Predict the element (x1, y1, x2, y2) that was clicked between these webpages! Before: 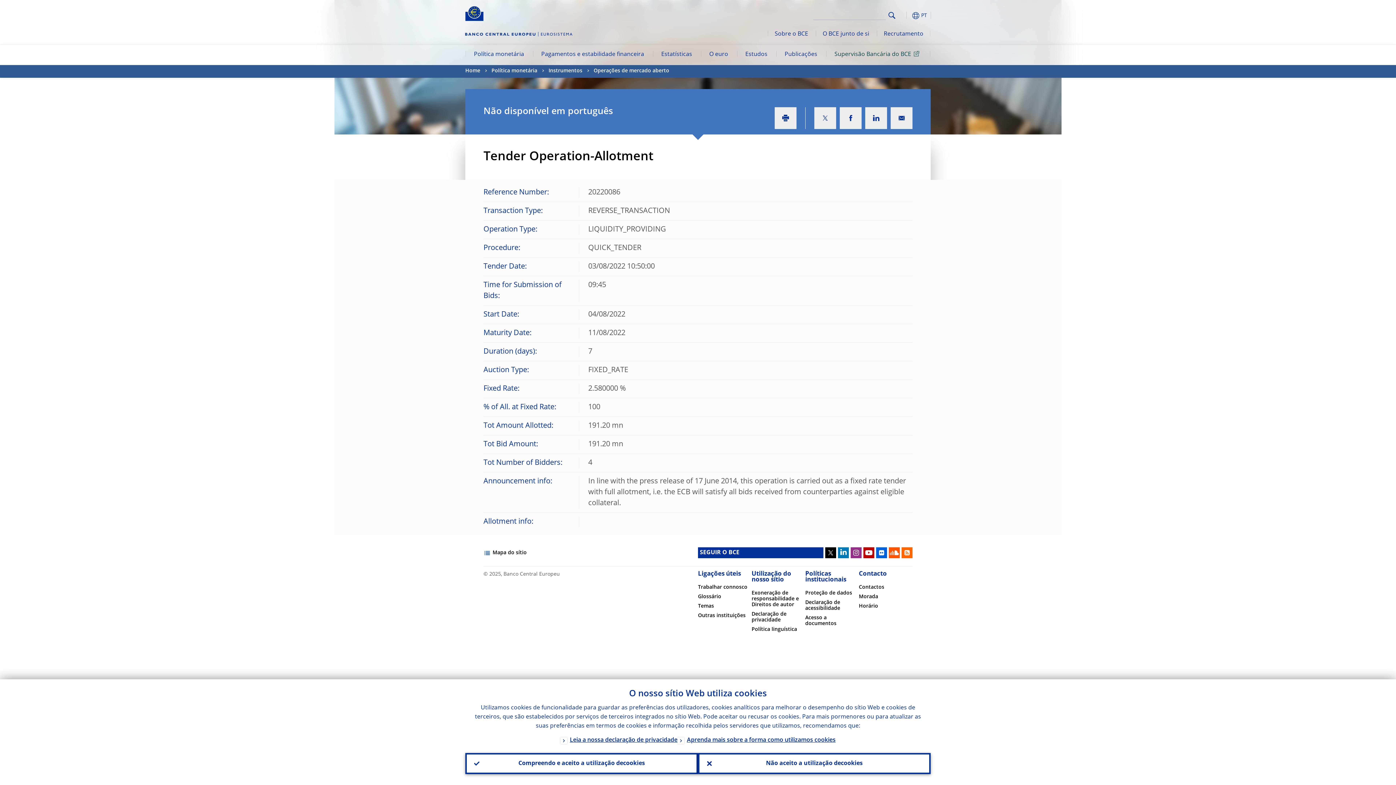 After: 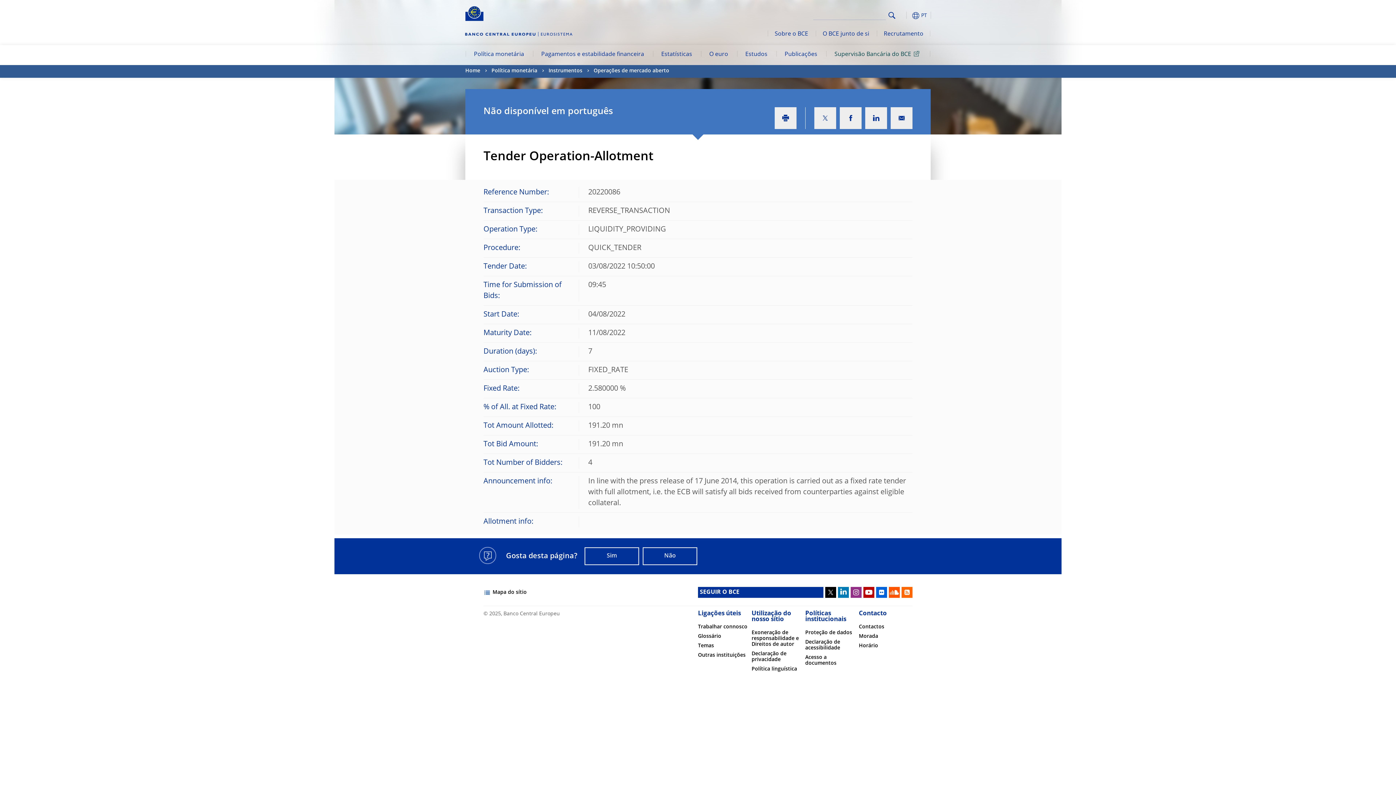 Action: bbox: (465, 753, 698, 774) label: Compreendo e aceito a utilização de
cookies